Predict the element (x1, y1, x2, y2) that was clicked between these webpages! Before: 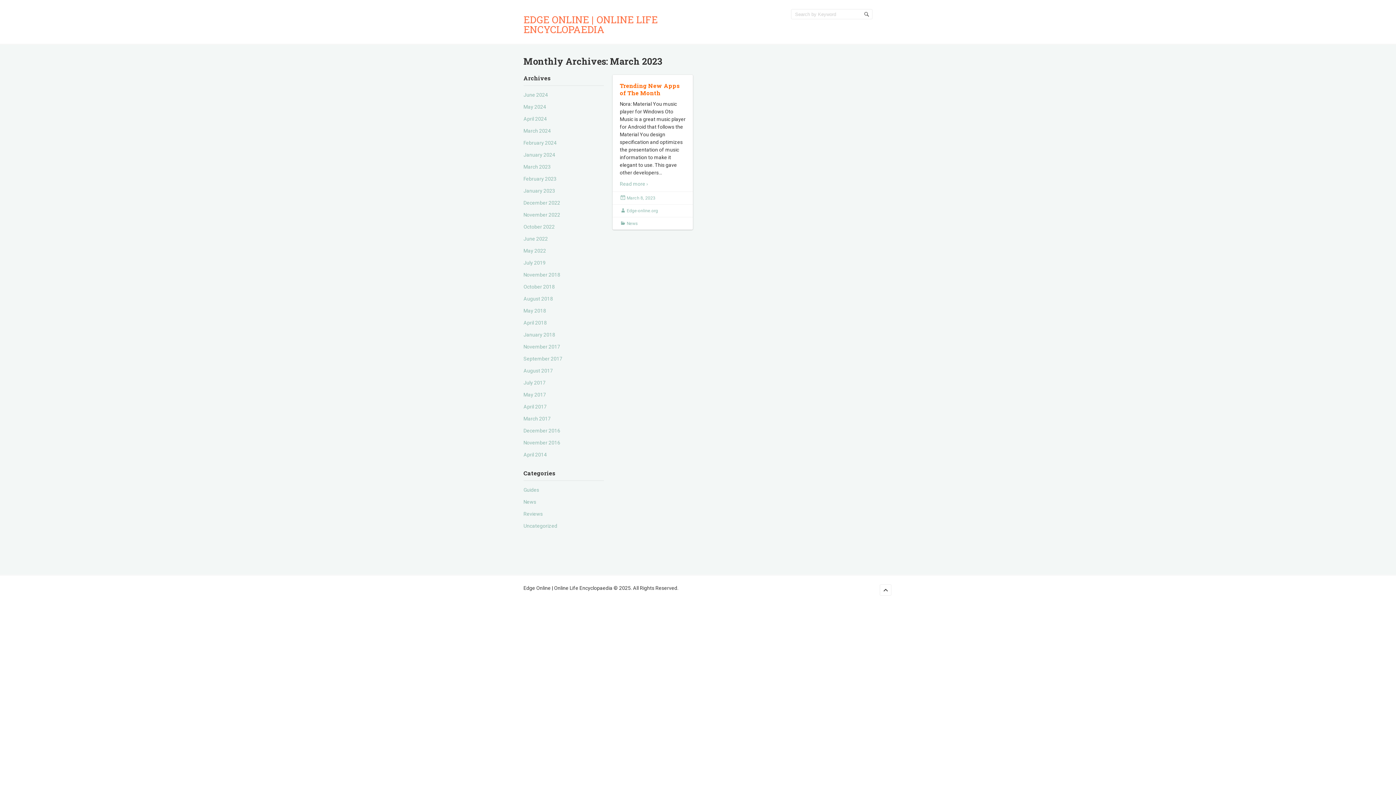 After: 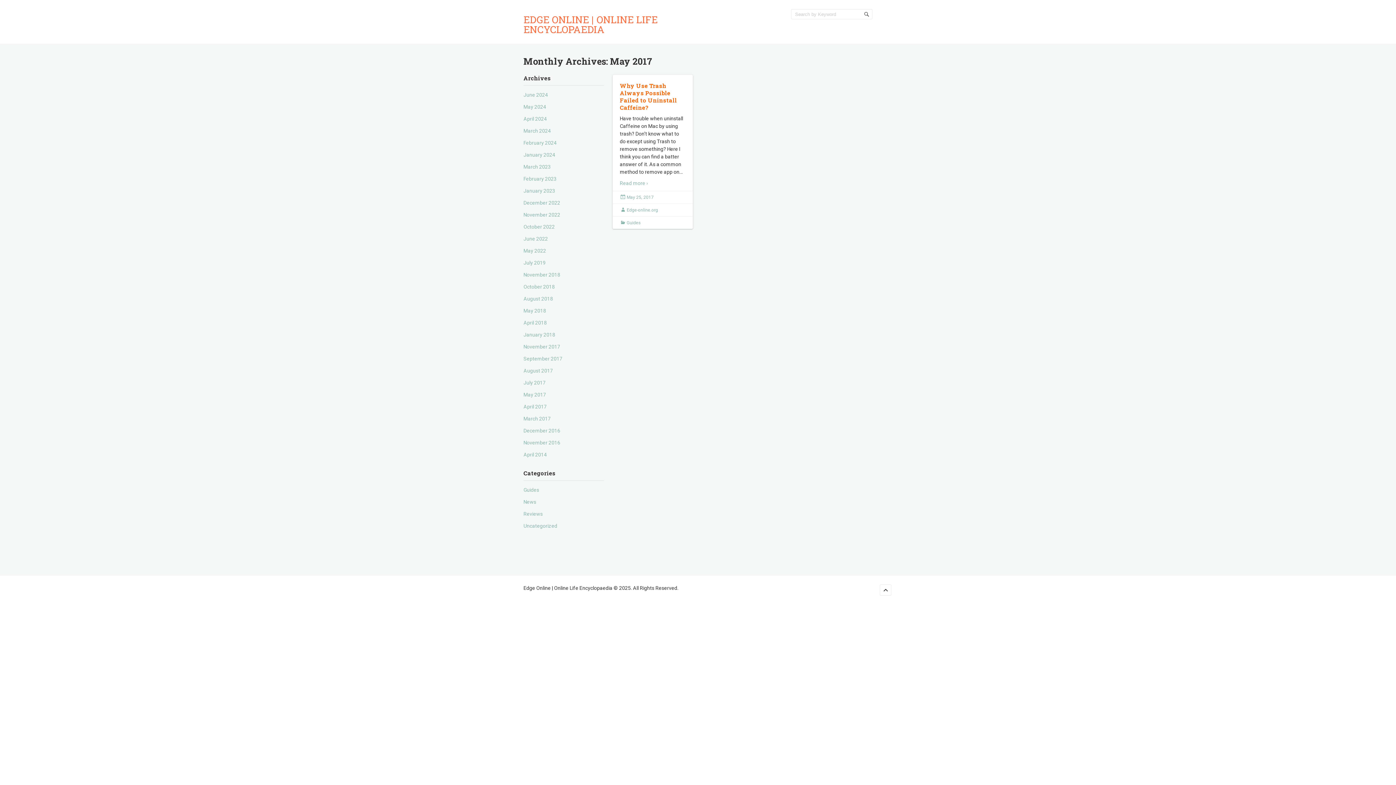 Action: bbox: (523, 392, 546, 397) label: May 2017